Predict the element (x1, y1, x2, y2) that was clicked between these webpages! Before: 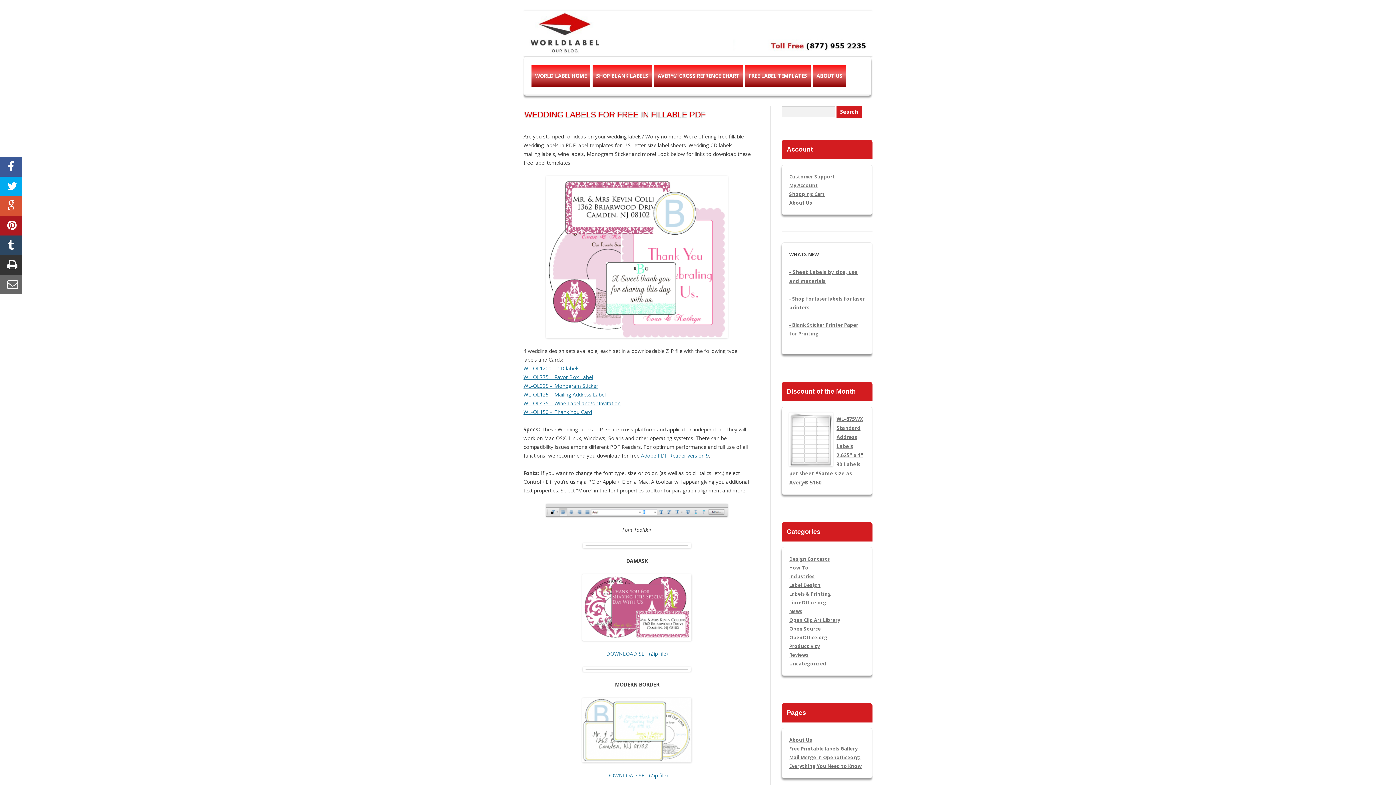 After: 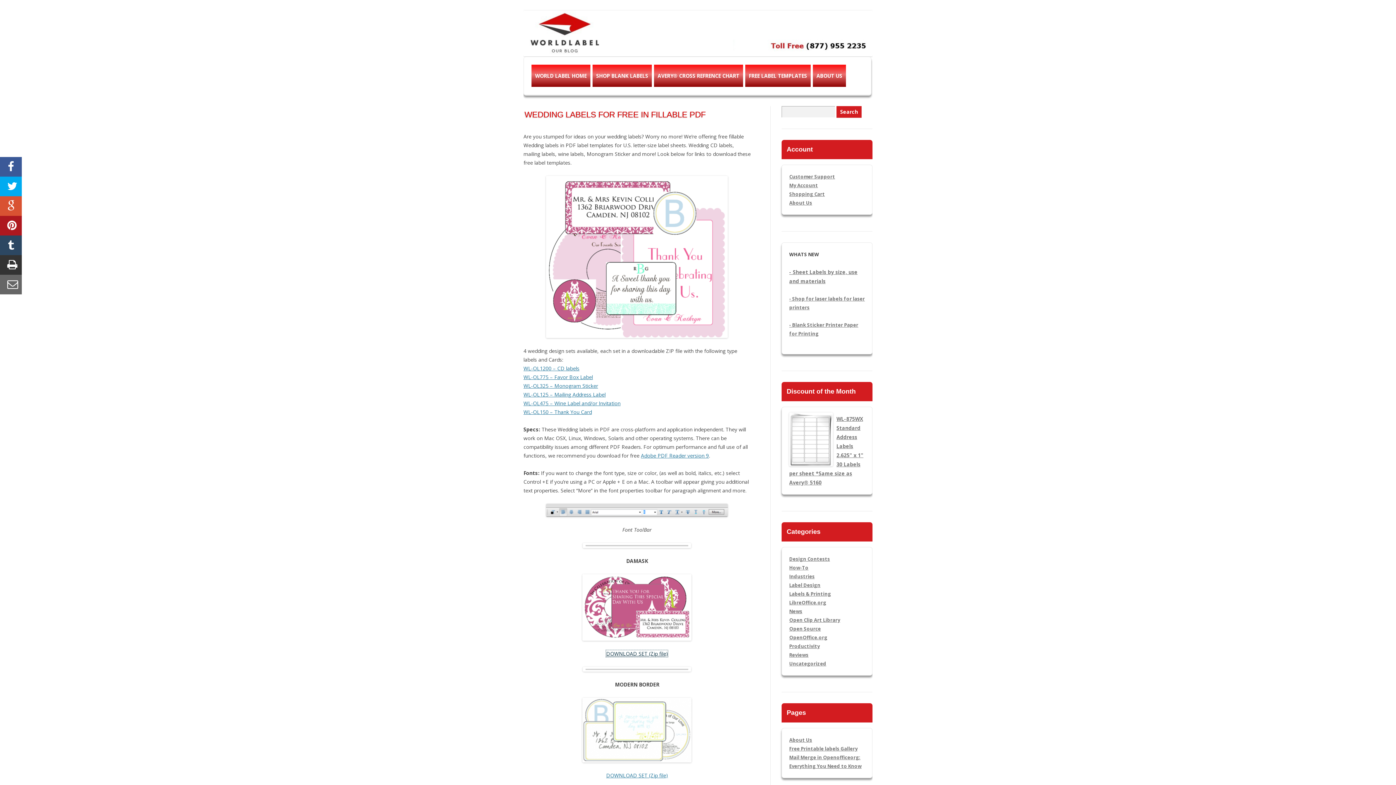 Action: bbox: (606, 650, 668, 657) label: DOWNLOAD SET (Zip file)